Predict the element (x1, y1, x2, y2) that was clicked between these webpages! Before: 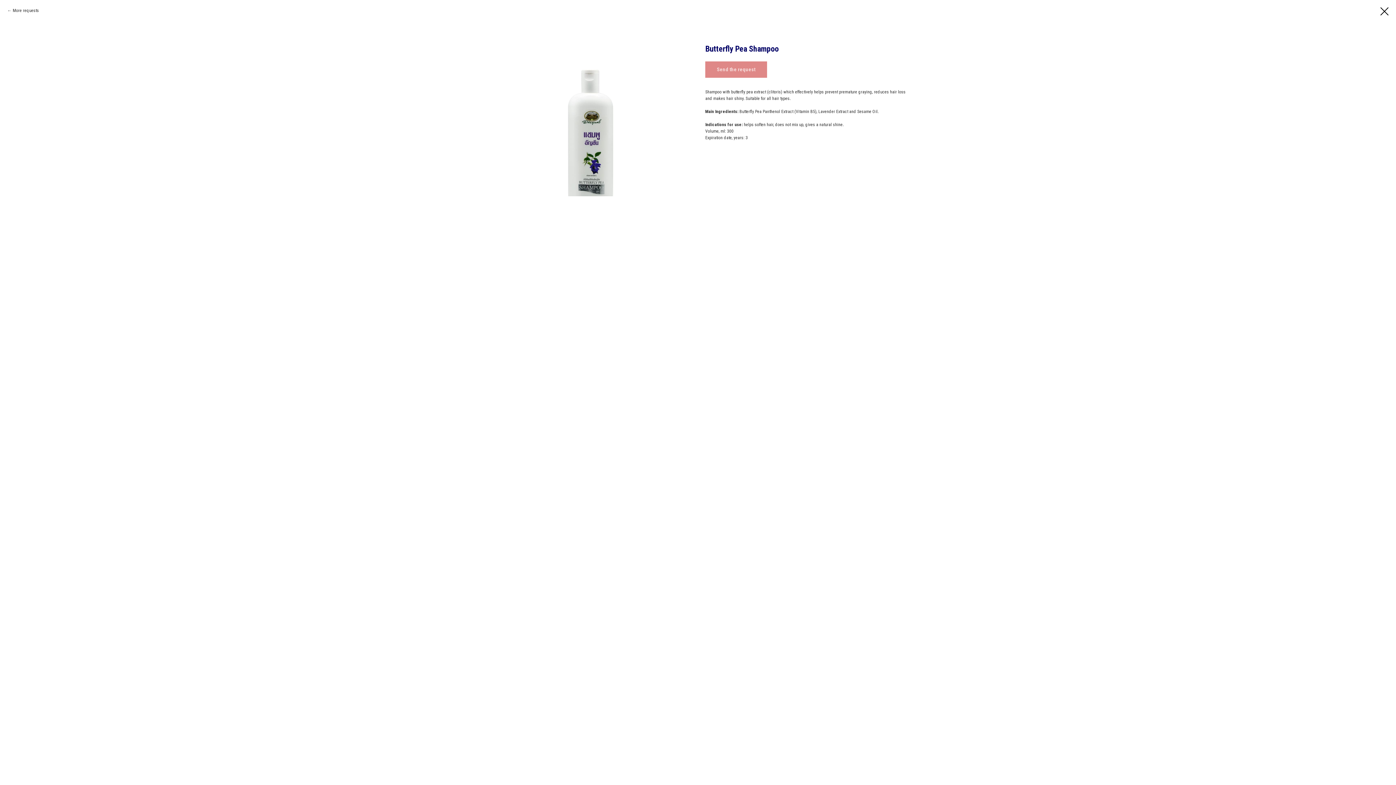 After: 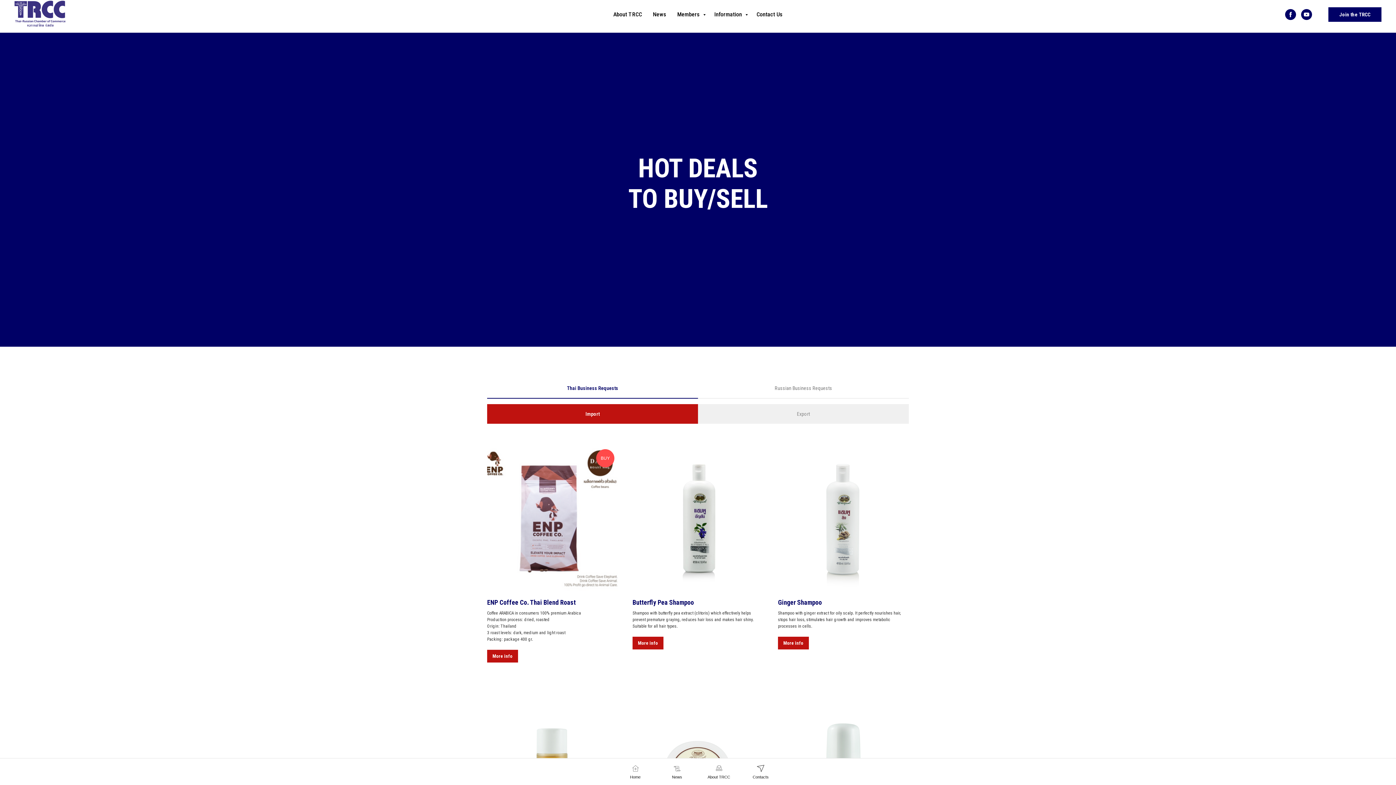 Action: bbox: (1380, 7, 1389, 15)